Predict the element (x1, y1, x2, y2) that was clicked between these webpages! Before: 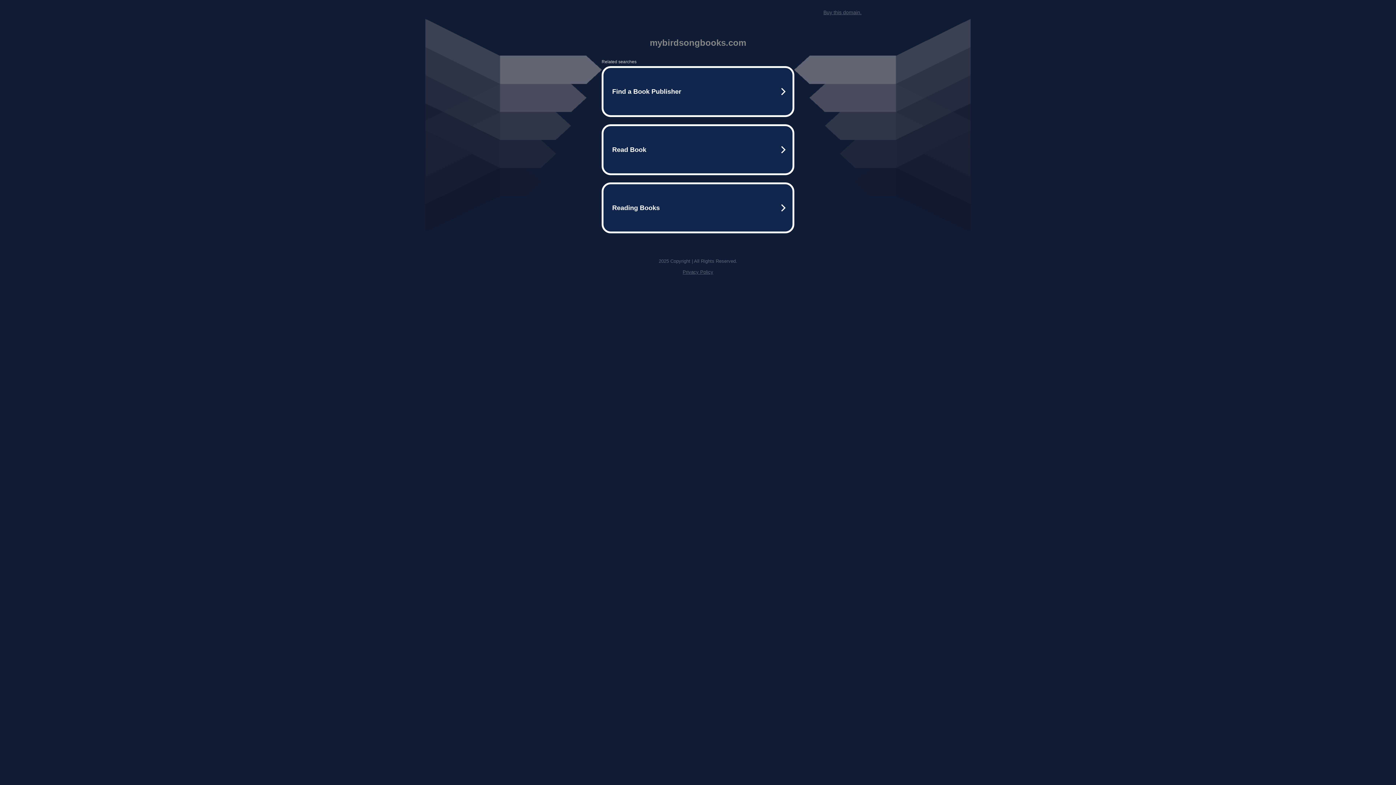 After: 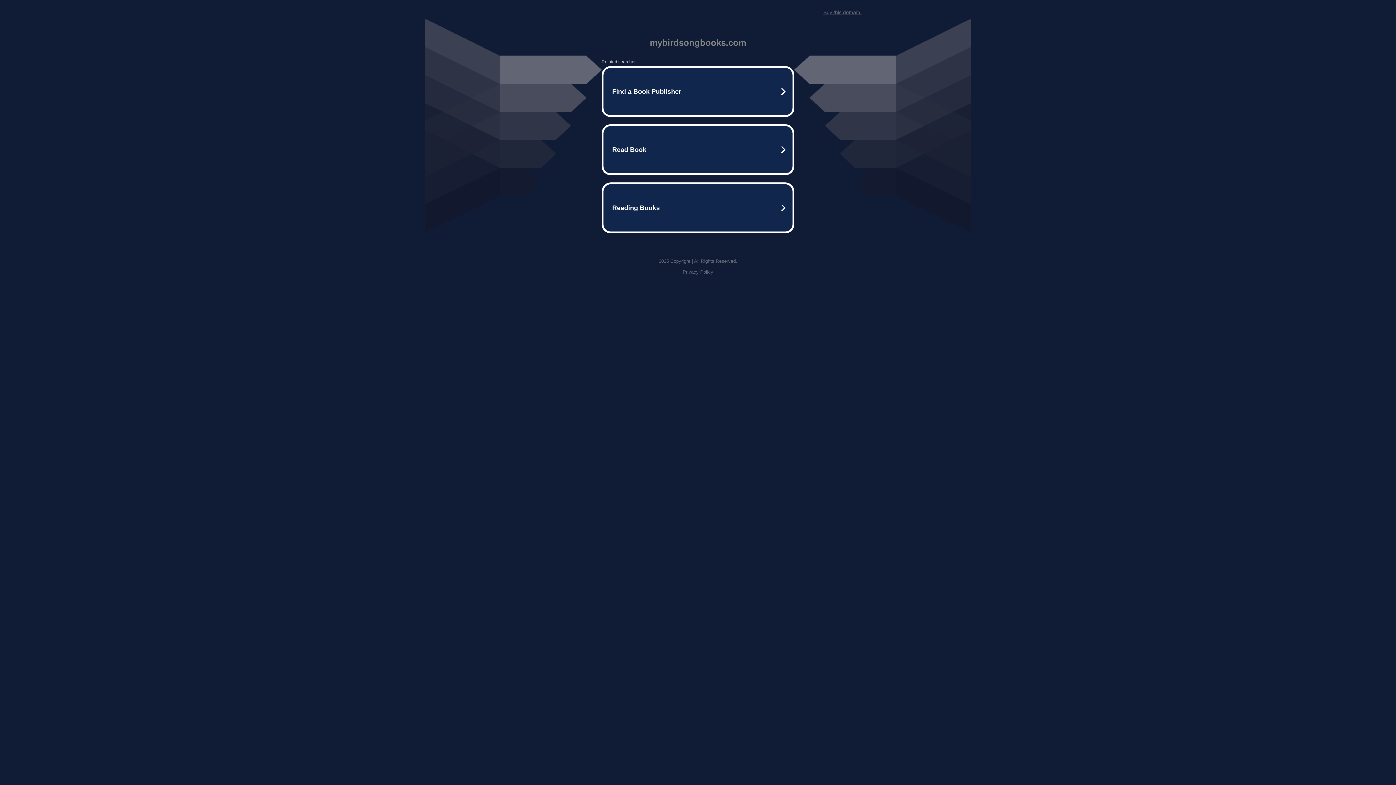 Action: bbox: (682, 269, 713, 274) label: Privacy Policy